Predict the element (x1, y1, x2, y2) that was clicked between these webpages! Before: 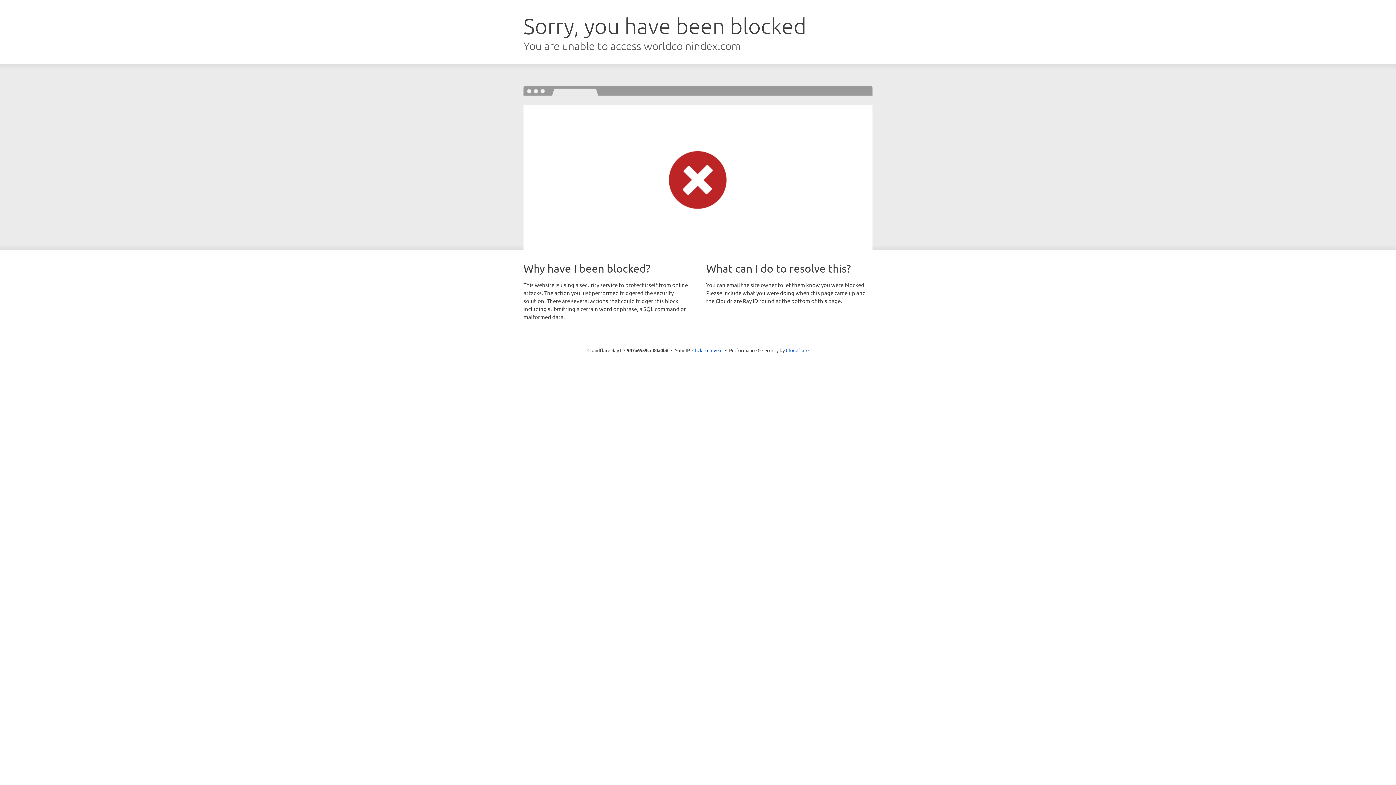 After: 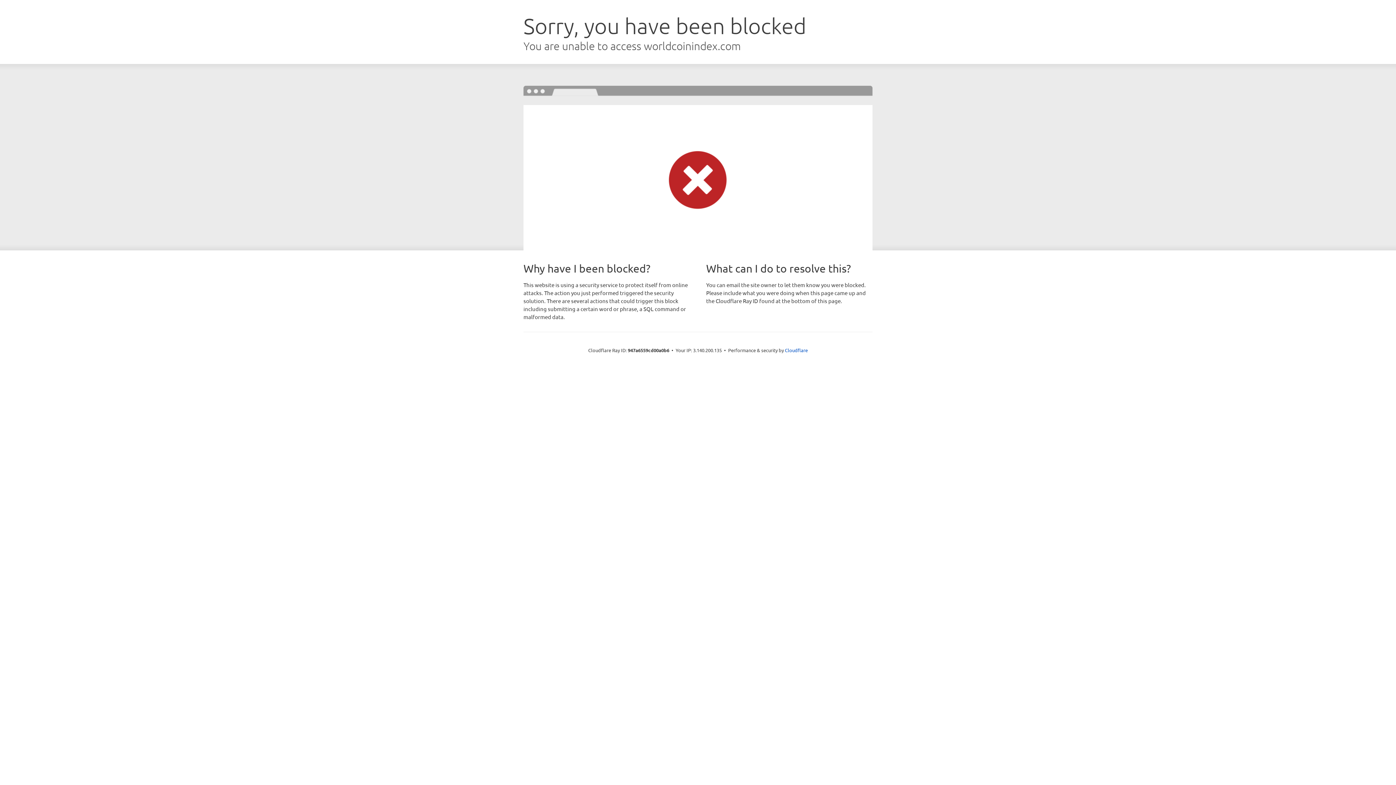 Action: bbox: (692, 346, 722, 353) label: Click to reveal